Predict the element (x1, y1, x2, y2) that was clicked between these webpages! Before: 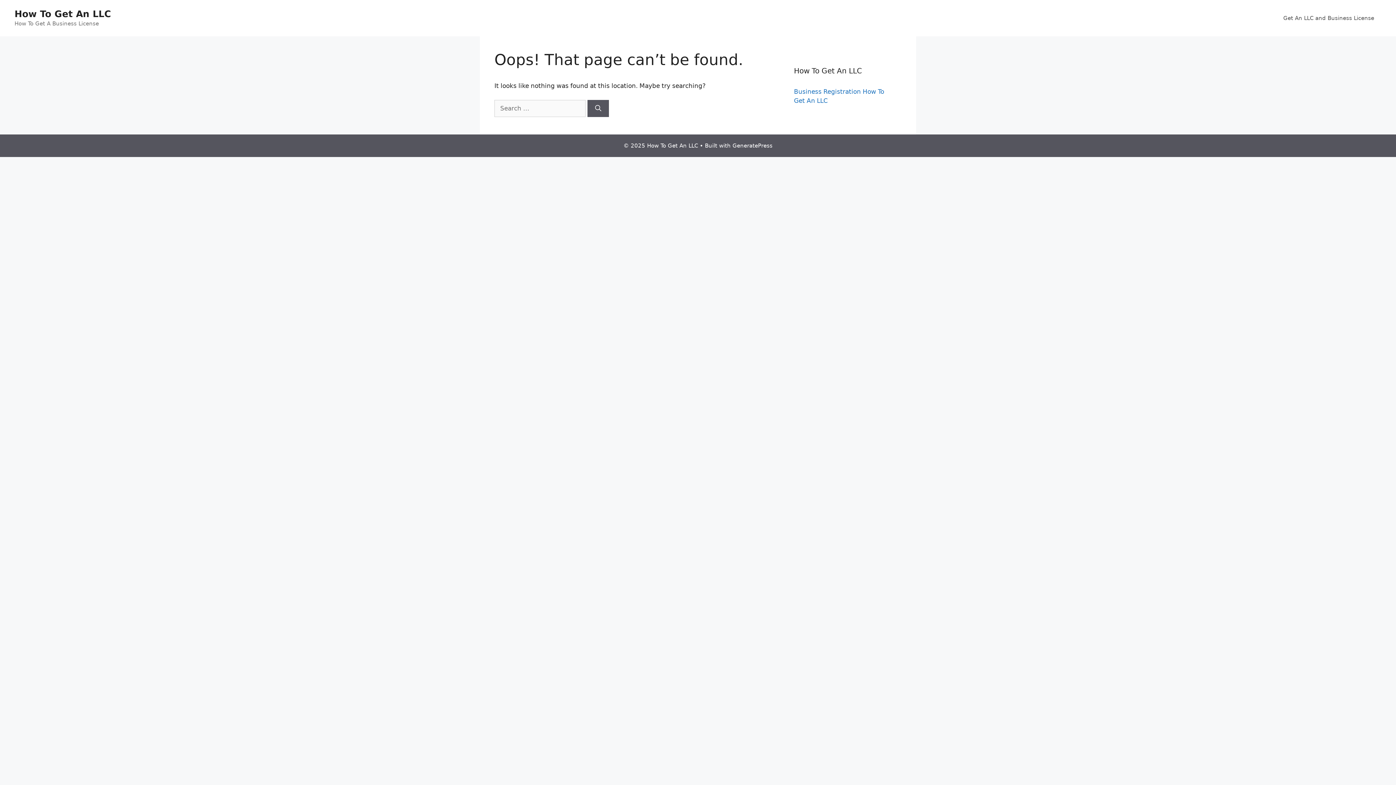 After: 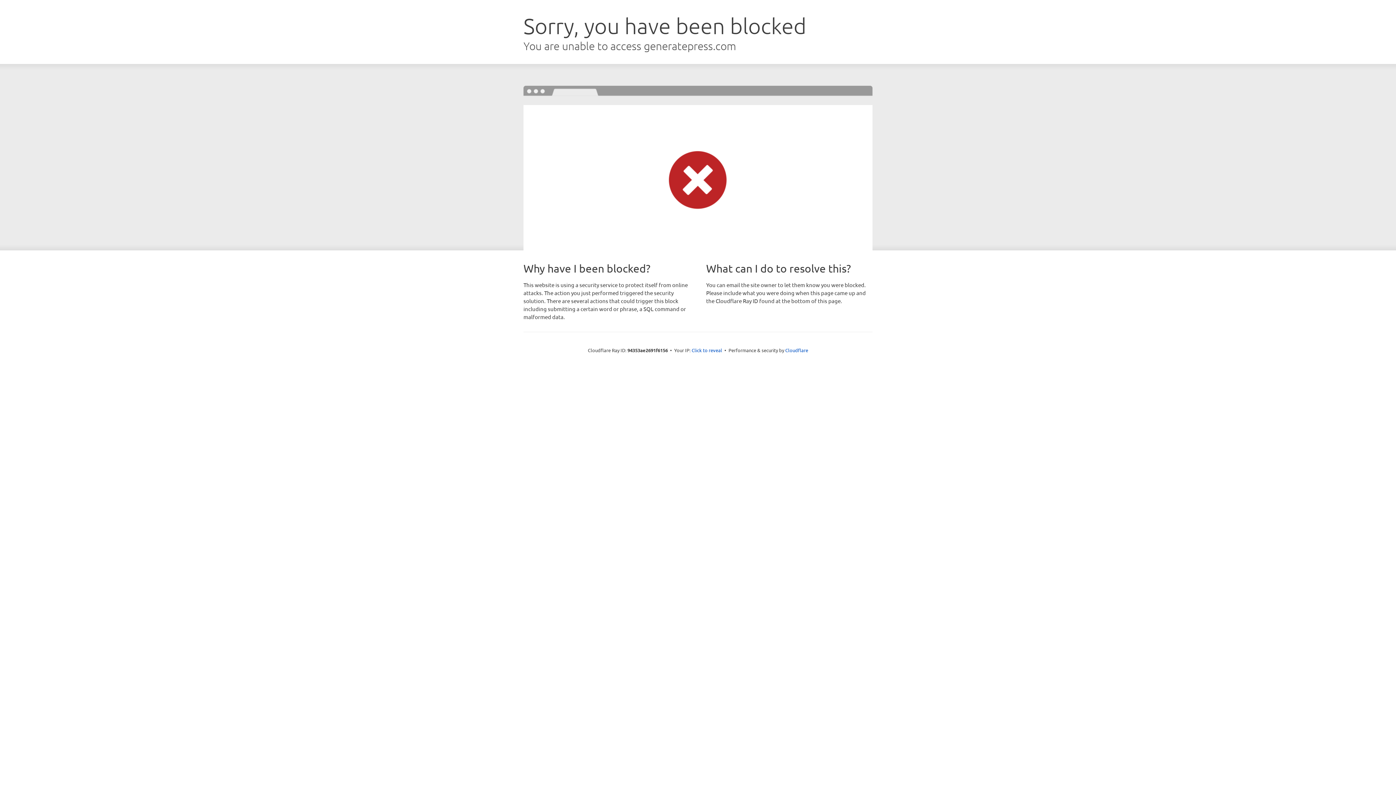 Action: label: GeneratePress bbox: (732, 142, 772, 149)